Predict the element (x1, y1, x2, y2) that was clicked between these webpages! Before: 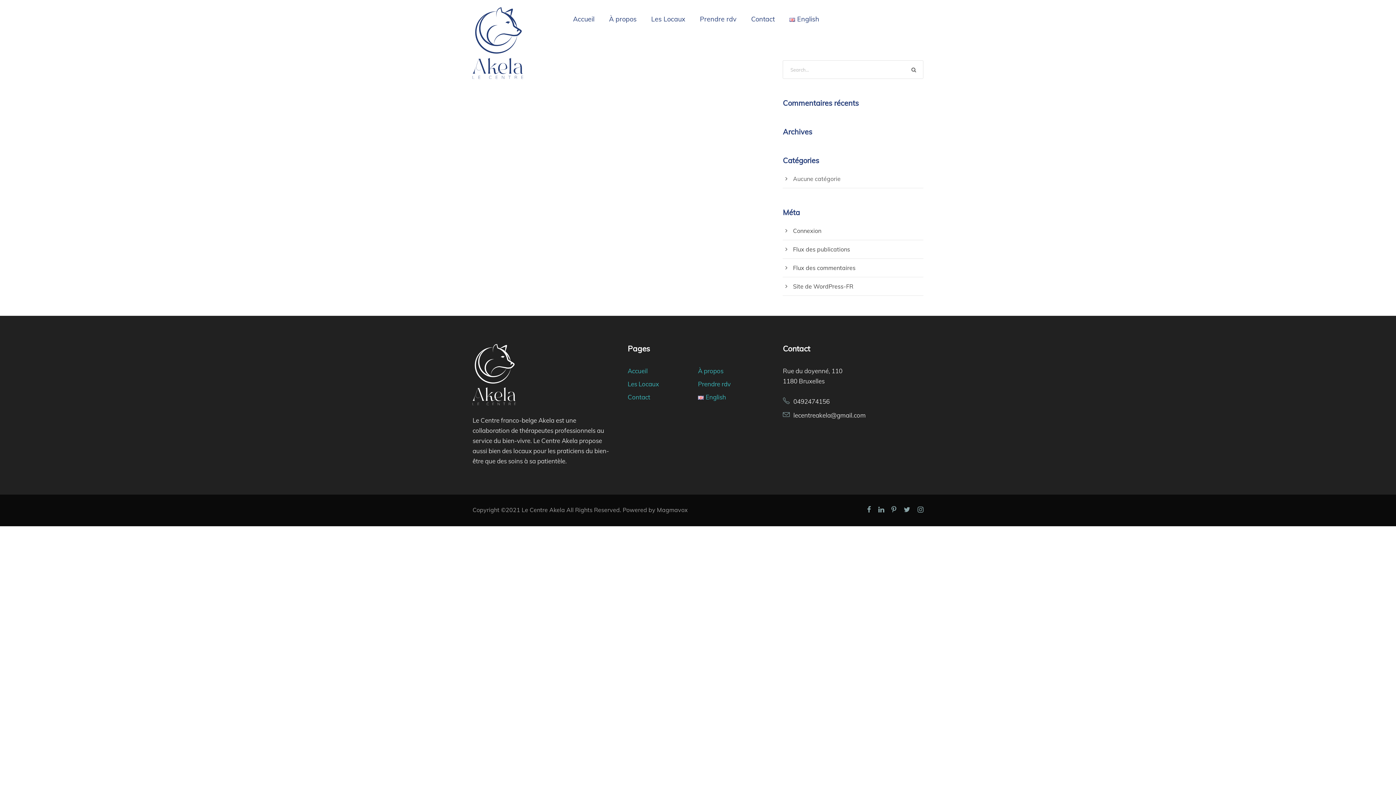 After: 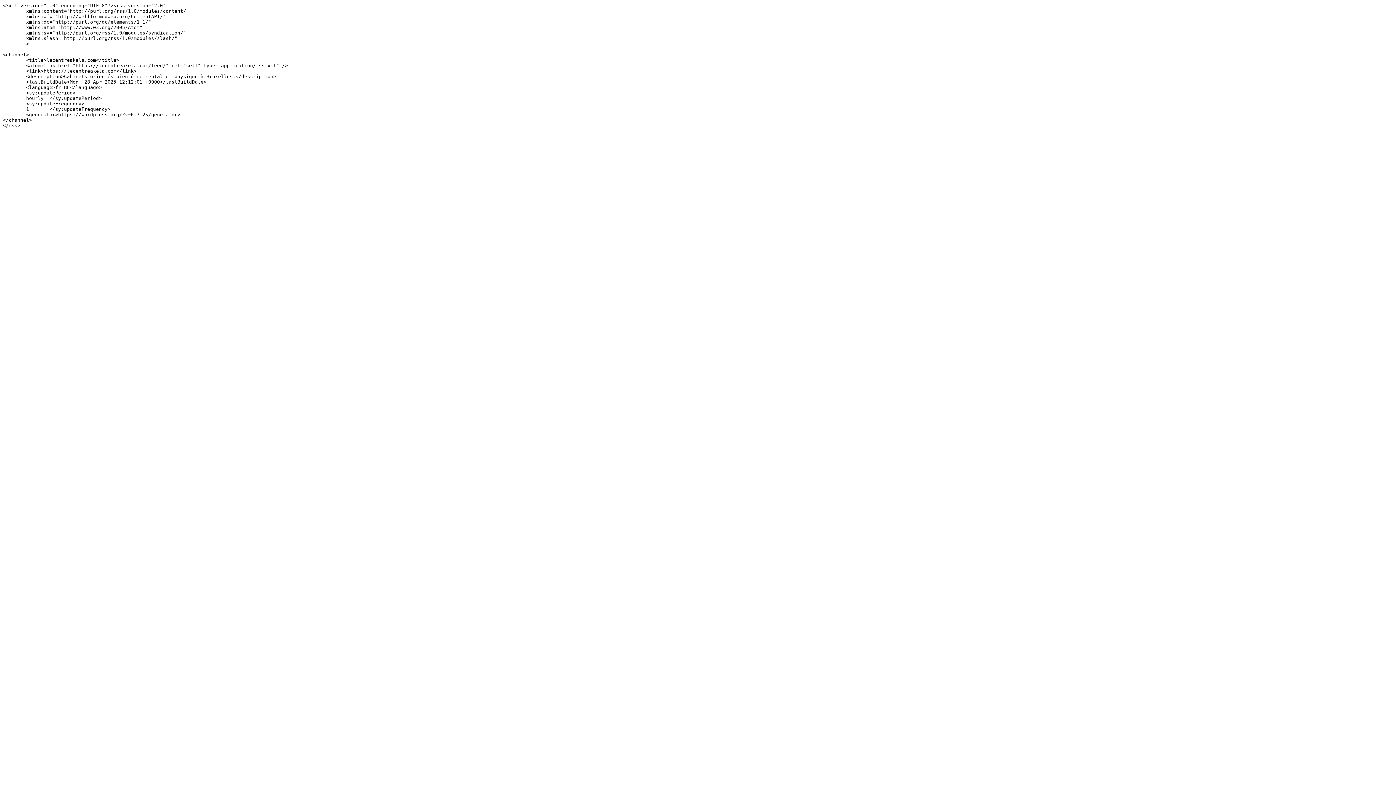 Action: bbox: (793, 245, 850, 253) label: Flux des publications